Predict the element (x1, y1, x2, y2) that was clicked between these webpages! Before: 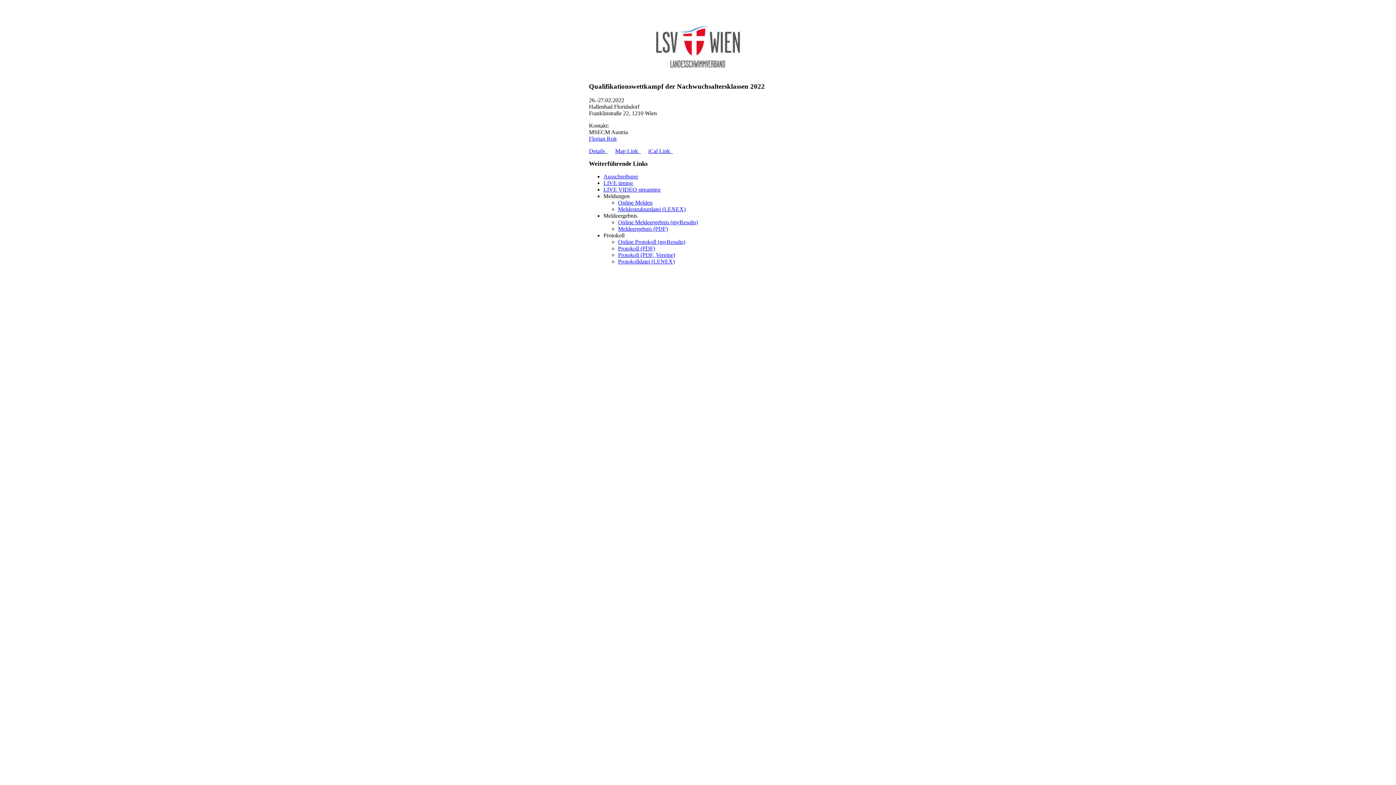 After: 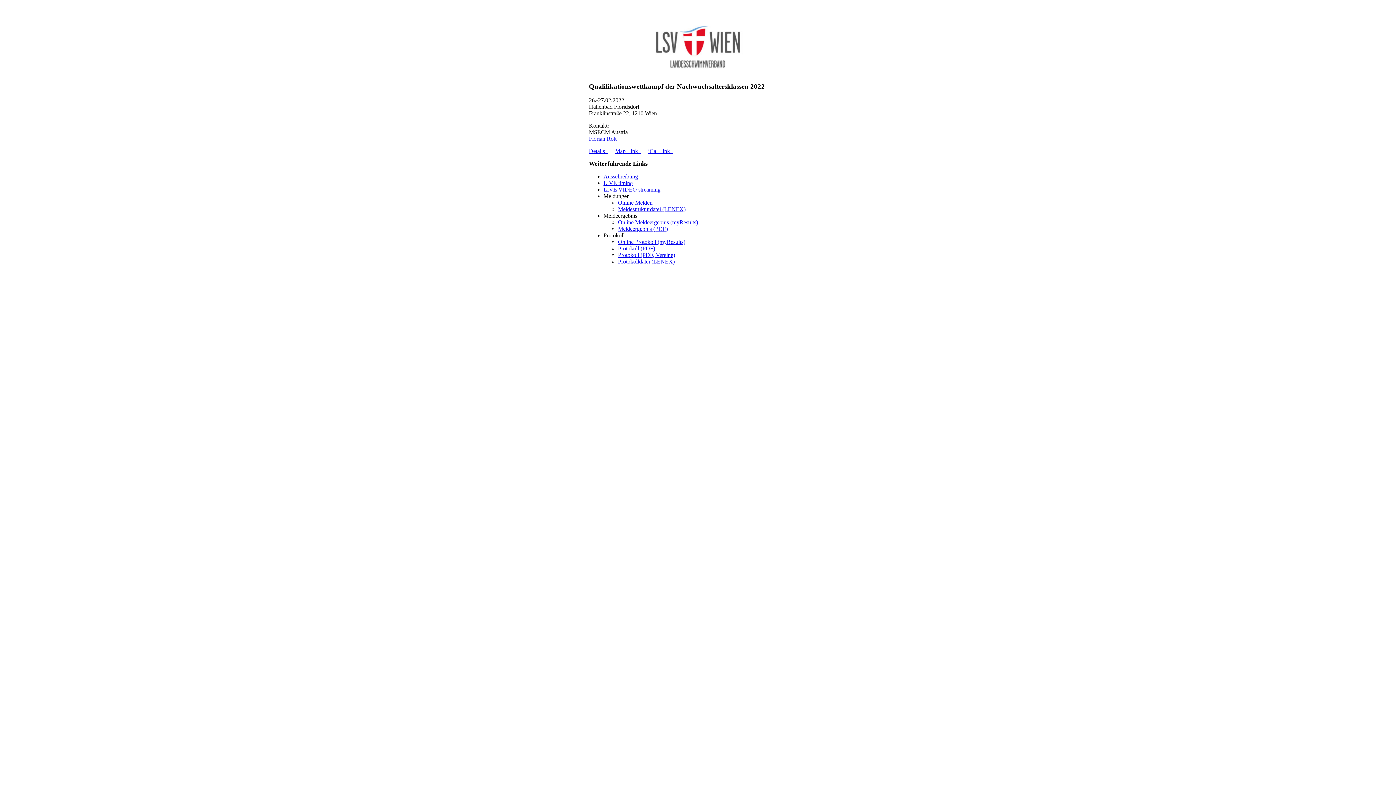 Action: label: Ausschreibung bbox: (603, 173, 638, 179)